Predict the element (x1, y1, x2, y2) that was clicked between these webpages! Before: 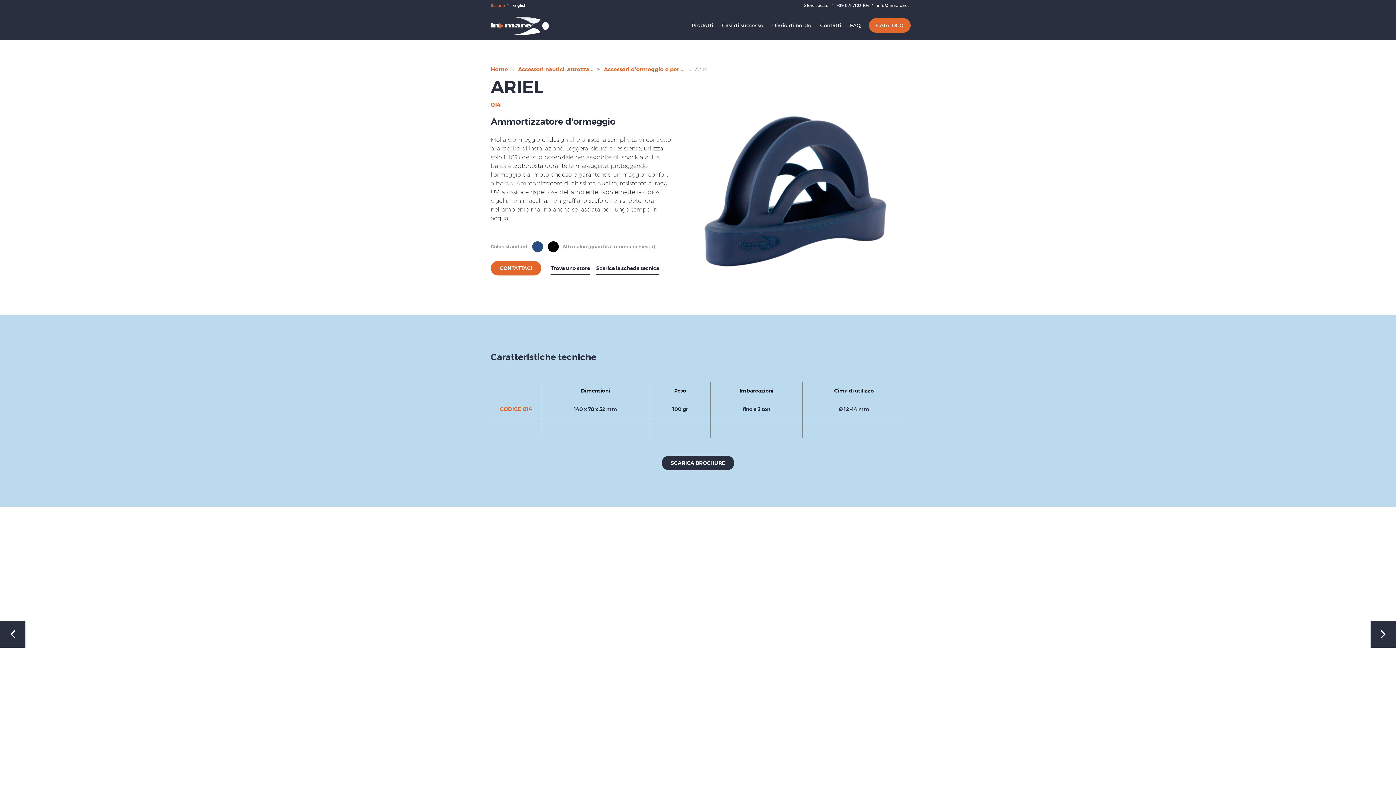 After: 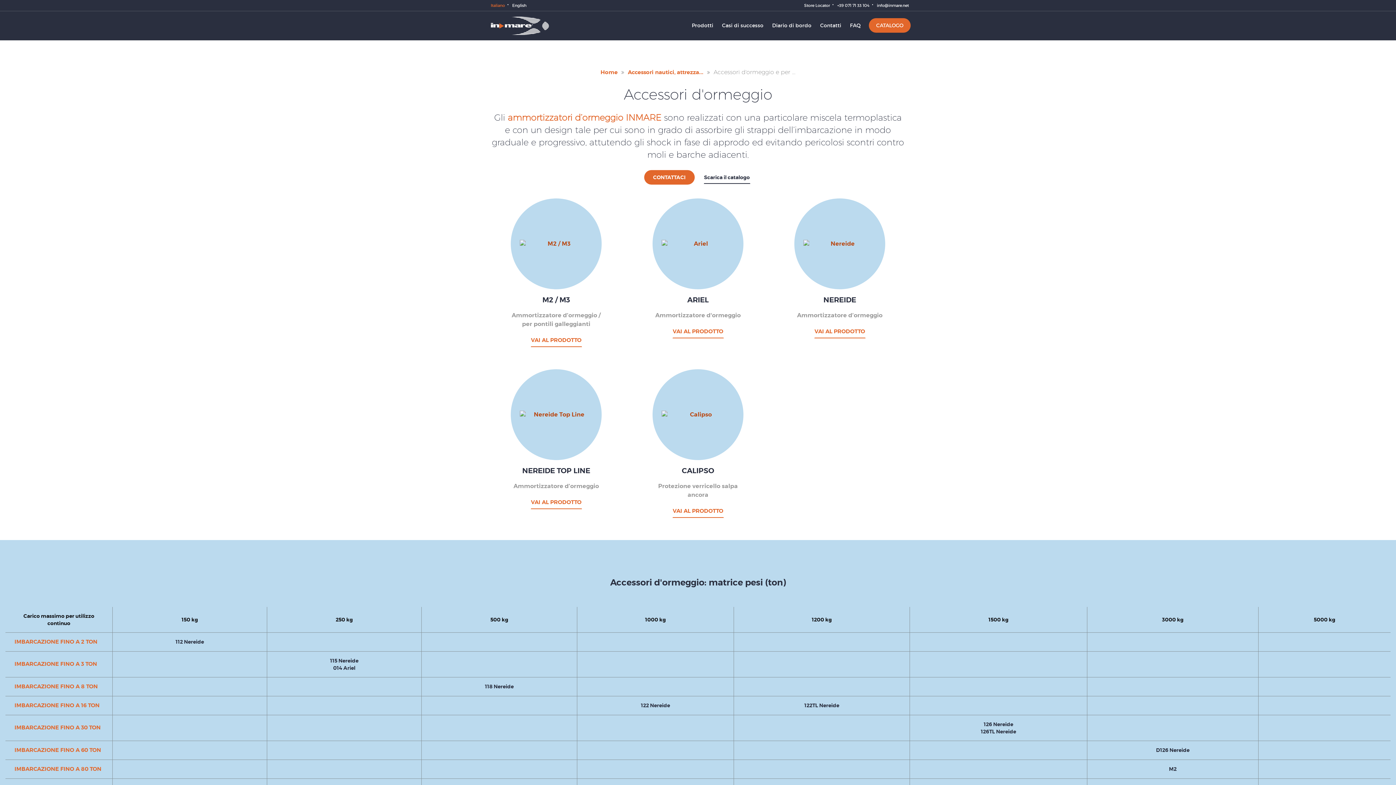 Action: label: Accessori d'ormeggio e per ... bbox: (604, 65, 685, 73)